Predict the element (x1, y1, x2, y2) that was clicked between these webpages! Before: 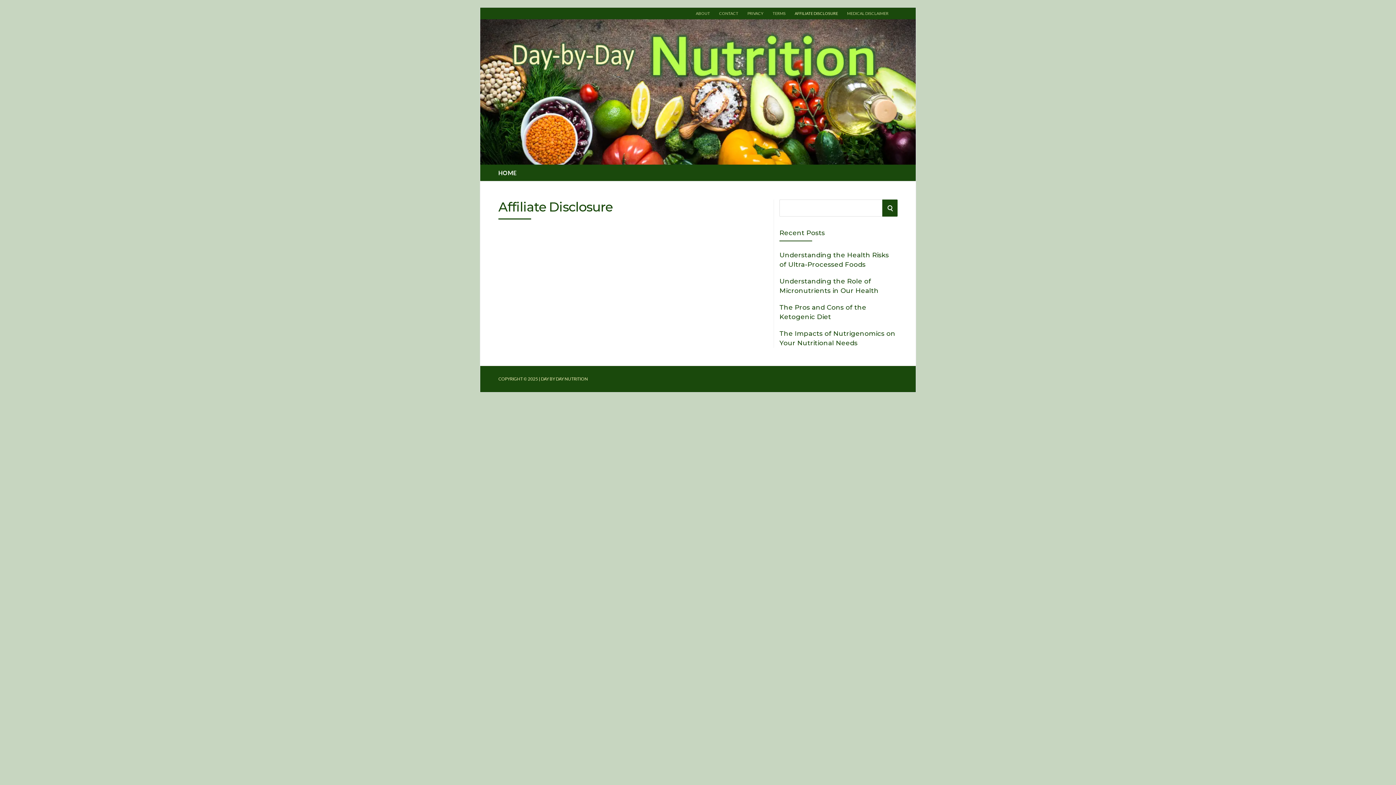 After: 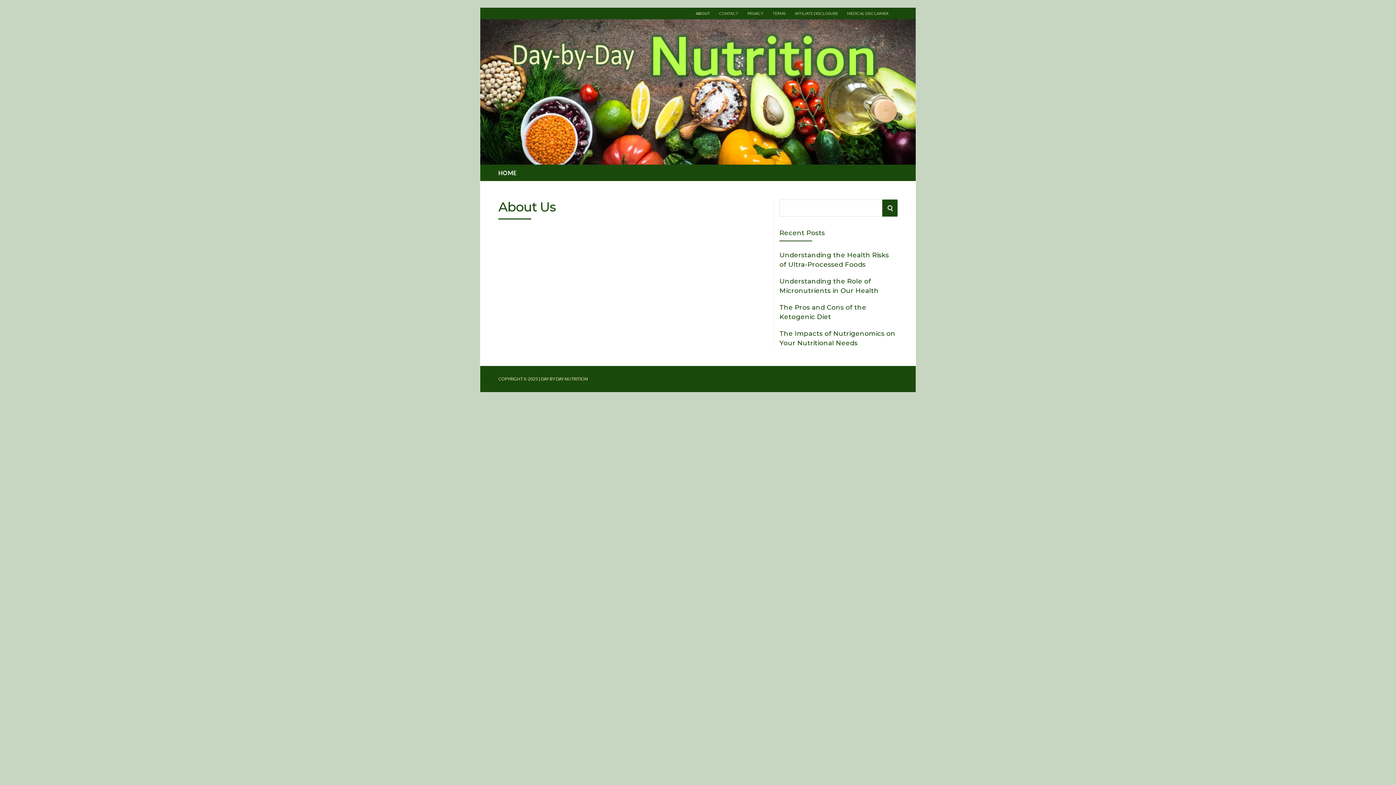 Action: bbox: (696, 7, 710, 18) label: ABOUT